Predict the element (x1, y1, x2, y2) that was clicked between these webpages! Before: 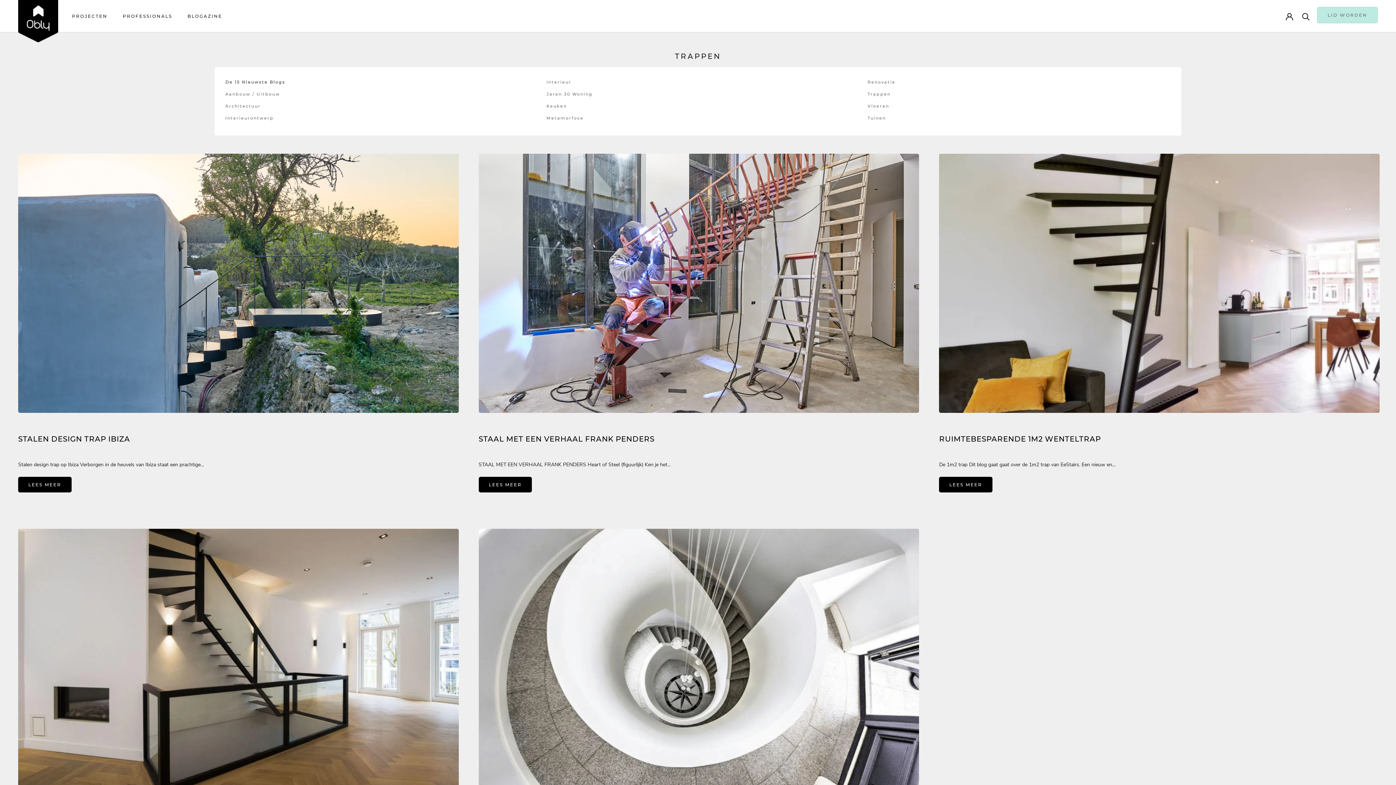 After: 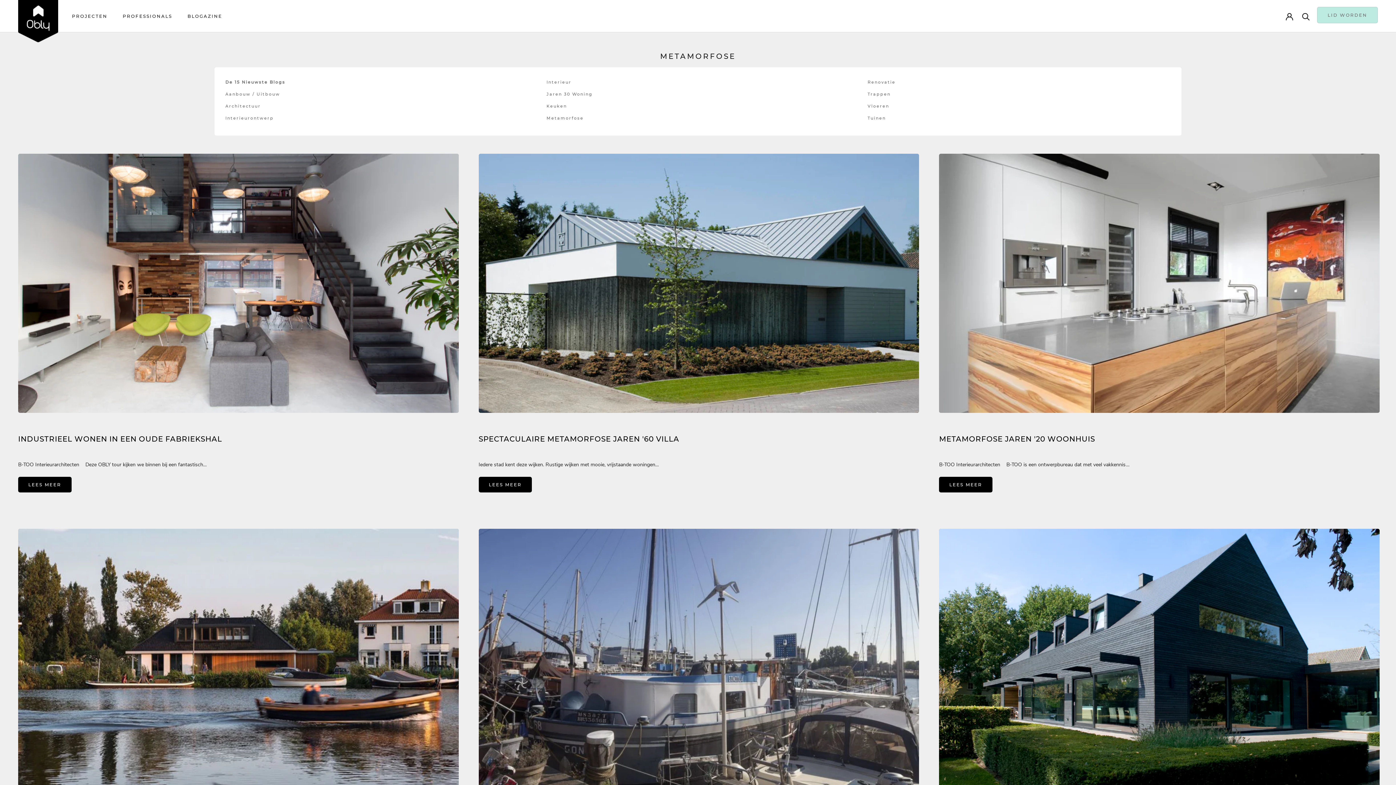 Action: label: Metamorfose bbox: (546, 115, 583, 120)